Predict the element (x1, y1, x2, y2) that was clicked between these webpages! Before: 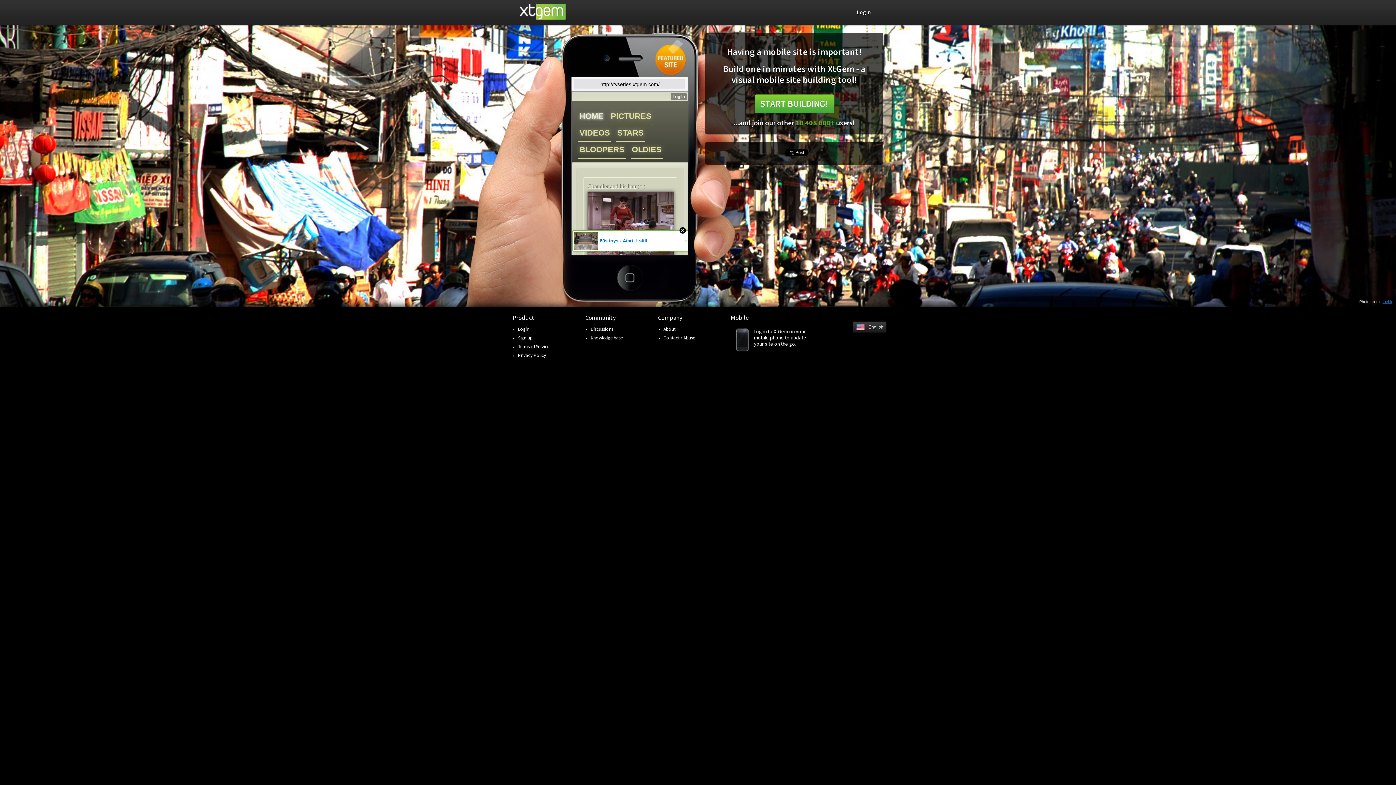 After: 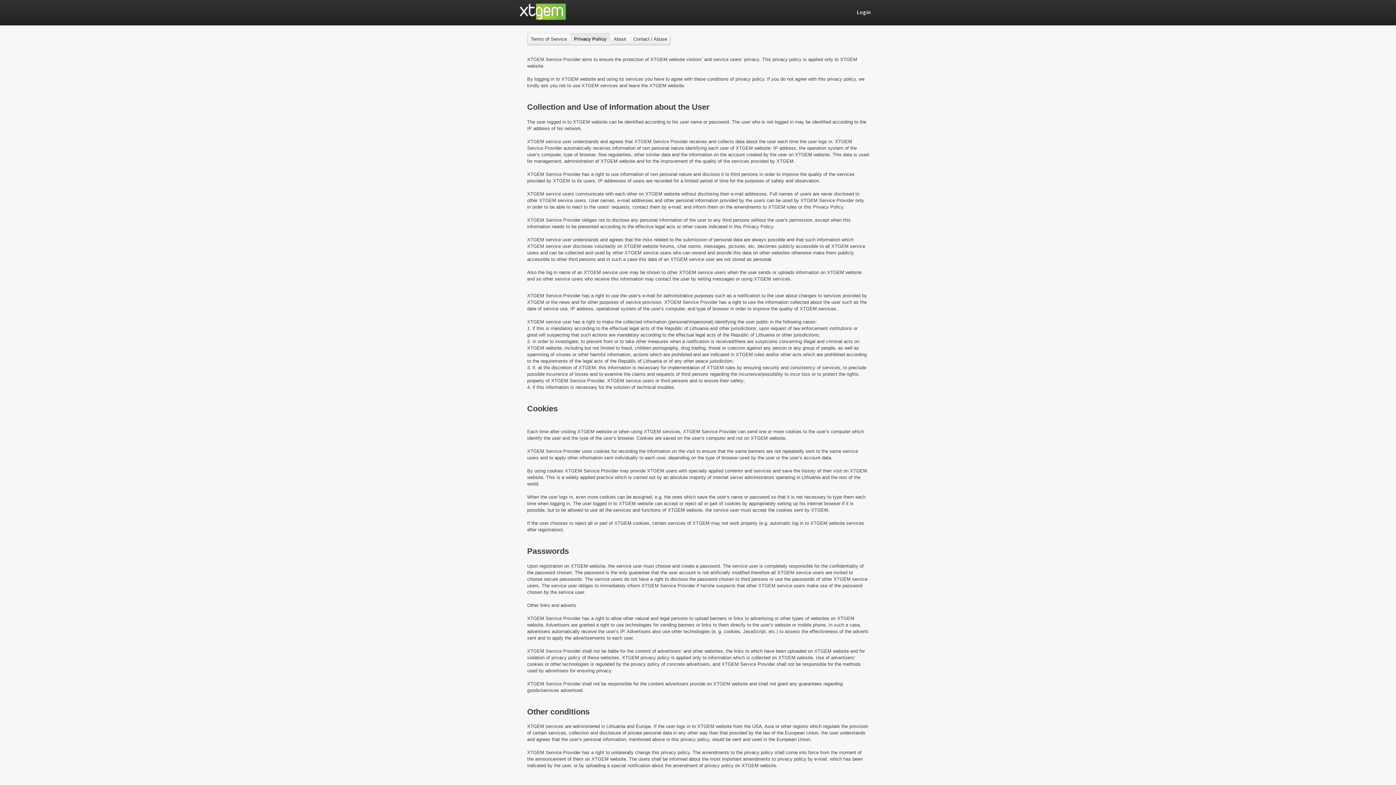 Action: label: Privacy Policy bbox: (518, 352, 546, 358)